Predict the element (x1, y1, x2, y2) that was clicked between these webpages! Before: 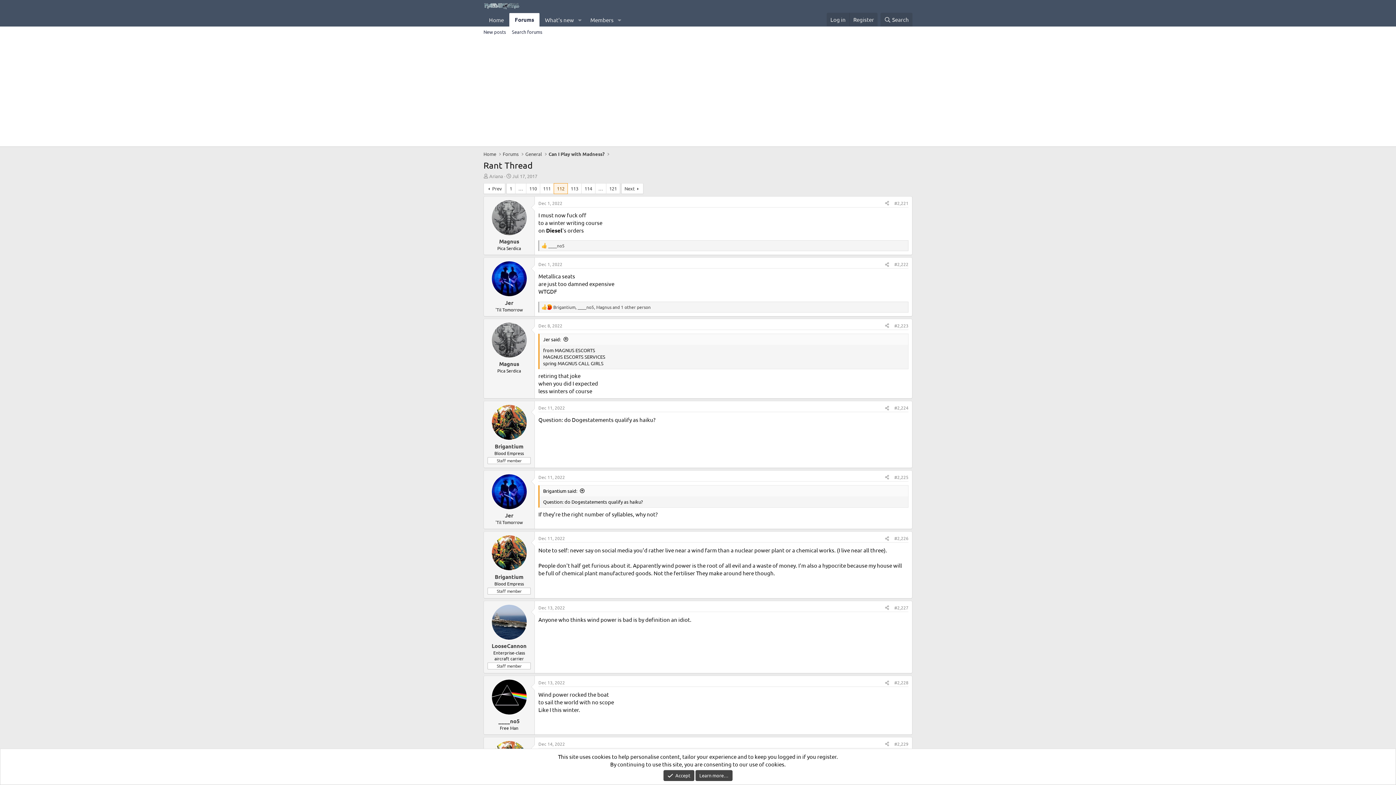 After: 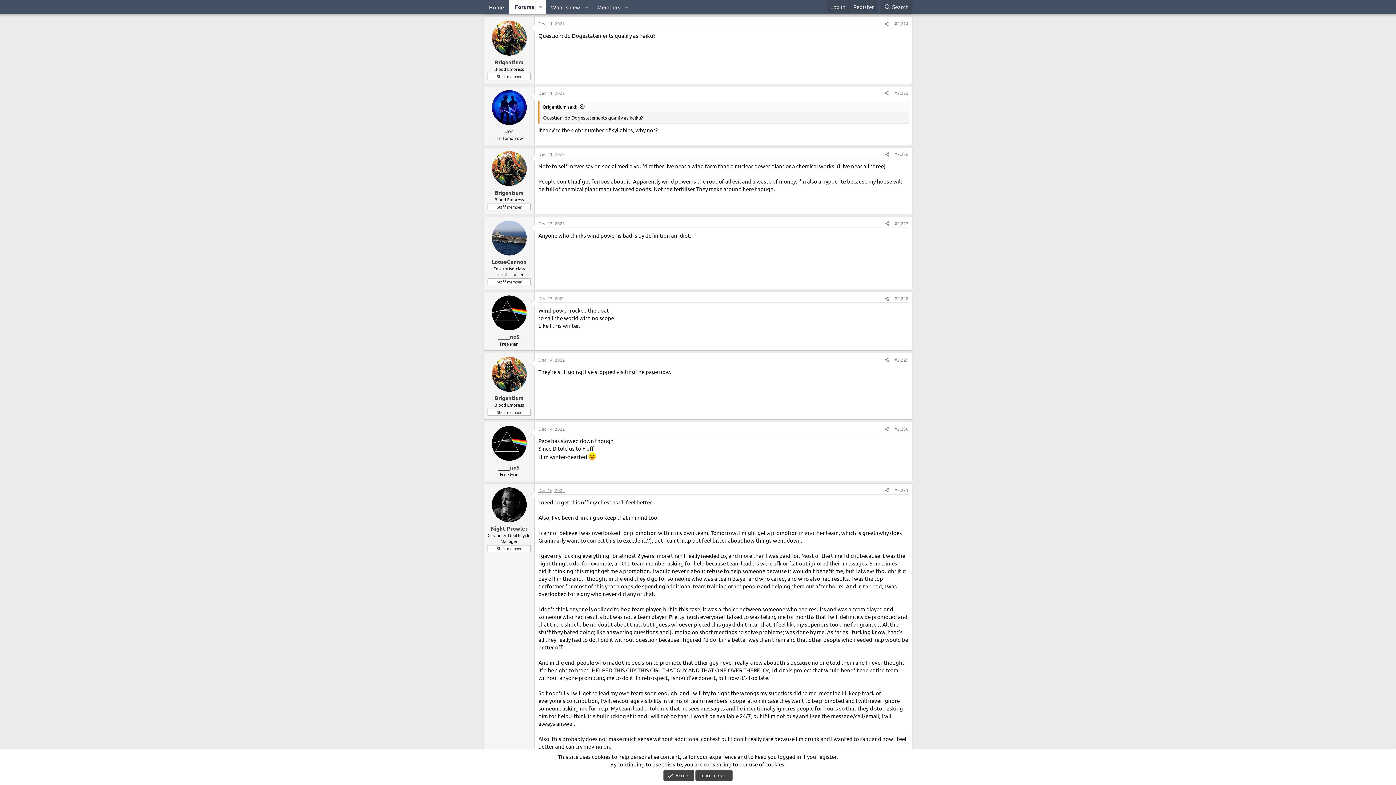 Action: label: Brigantium said: bbox: (543, 487, 585, 494)